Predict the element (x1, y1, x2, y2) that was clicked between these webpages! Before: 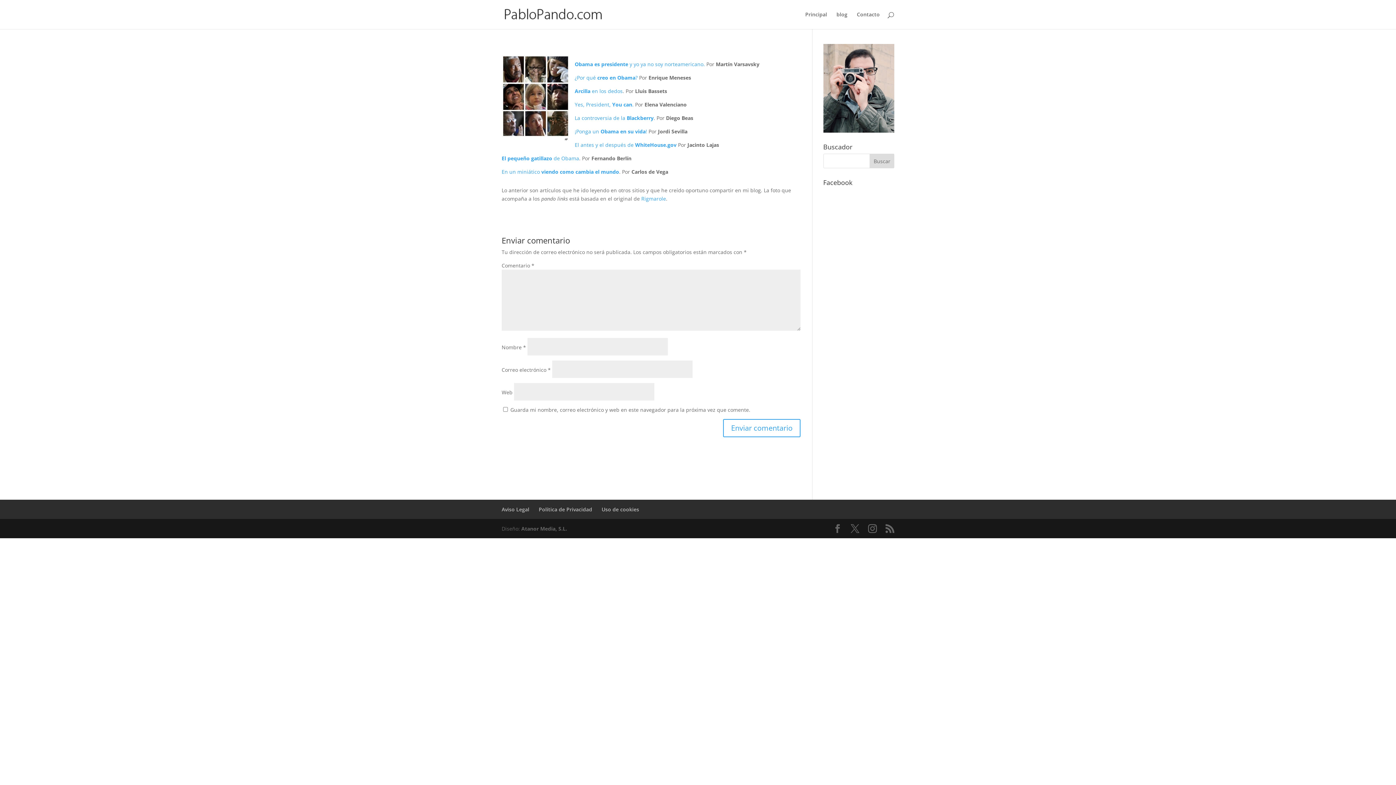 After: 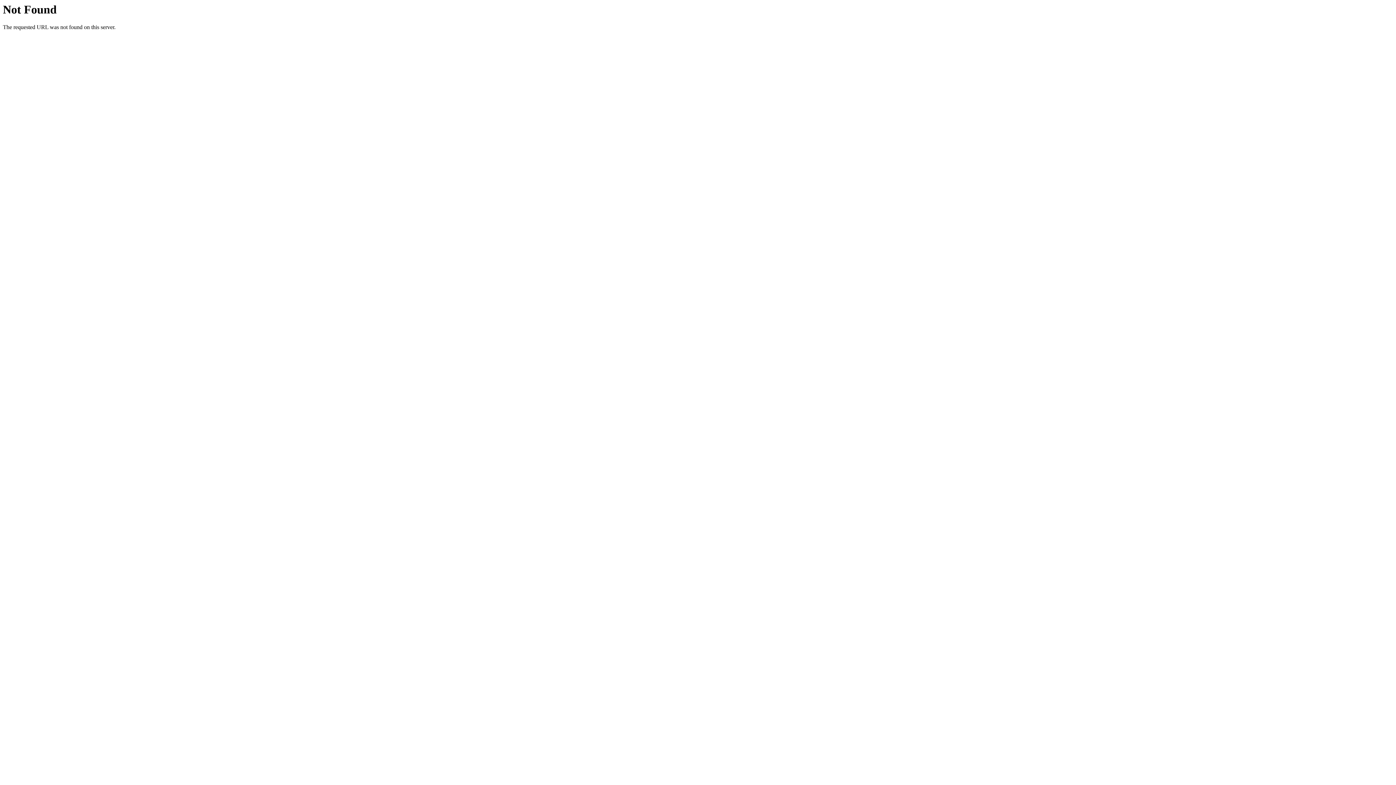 Action: bbox: (574, 60, 705, 67) label: Obama es presidente y yo ya no soy norteamericano.